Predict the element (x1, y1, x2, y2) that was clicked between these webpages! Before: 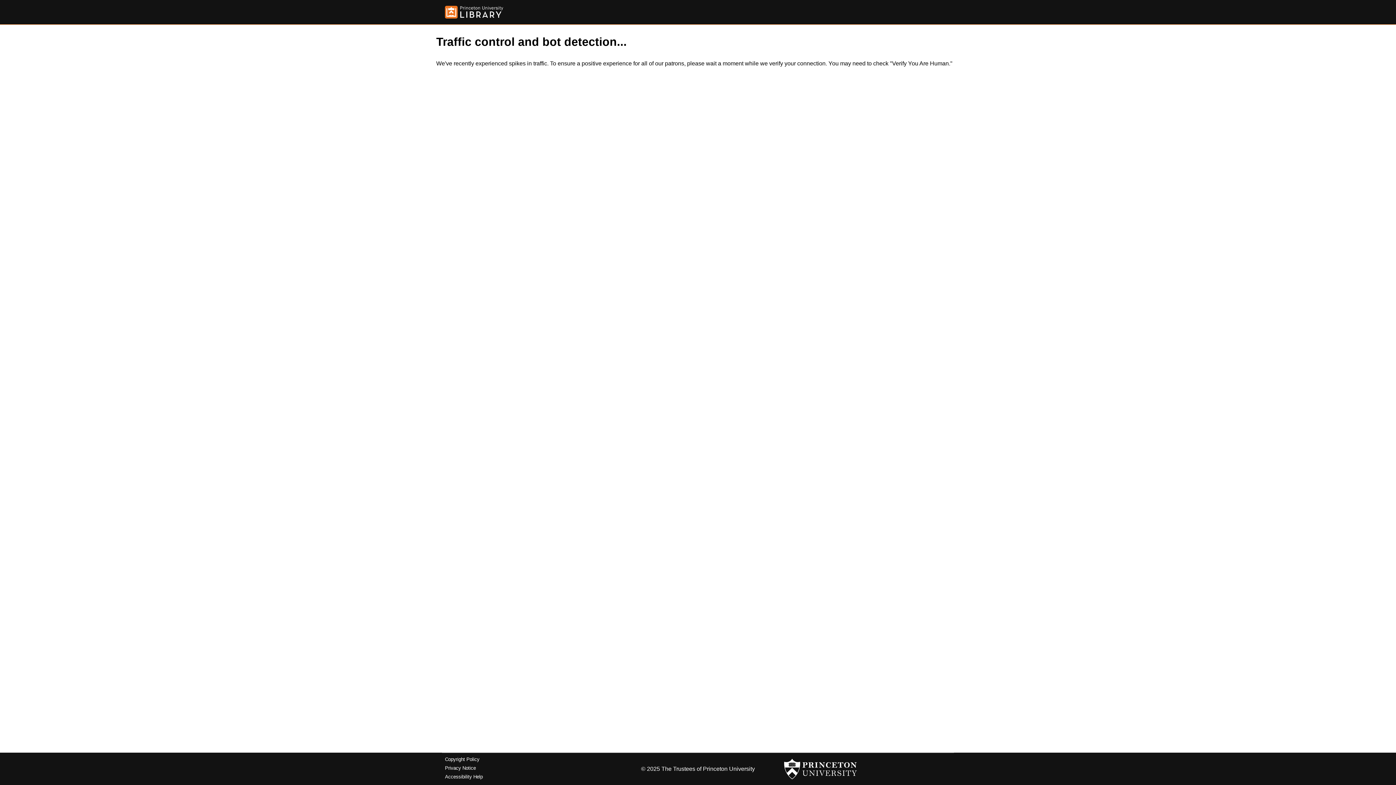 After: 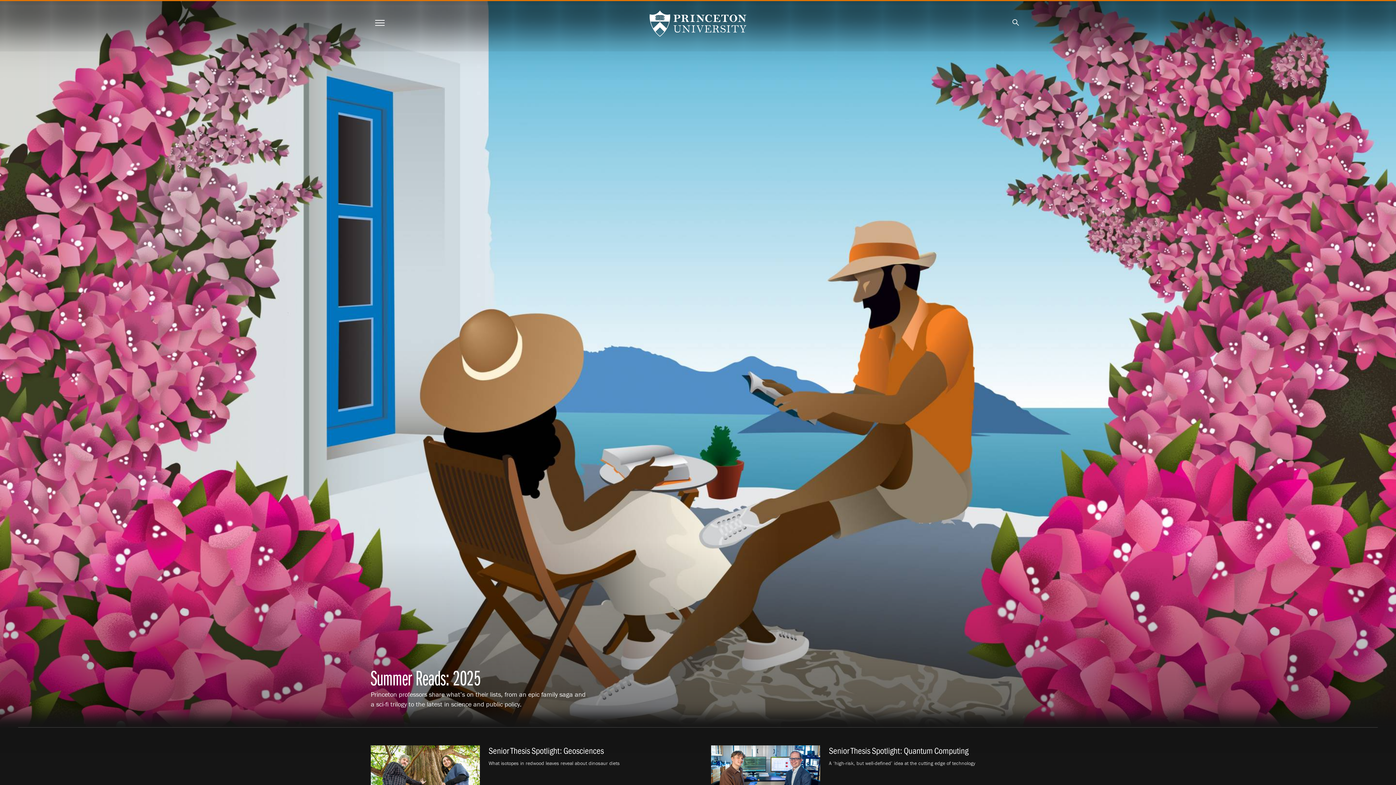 Action: bbox: (784, 756, 857, 782)